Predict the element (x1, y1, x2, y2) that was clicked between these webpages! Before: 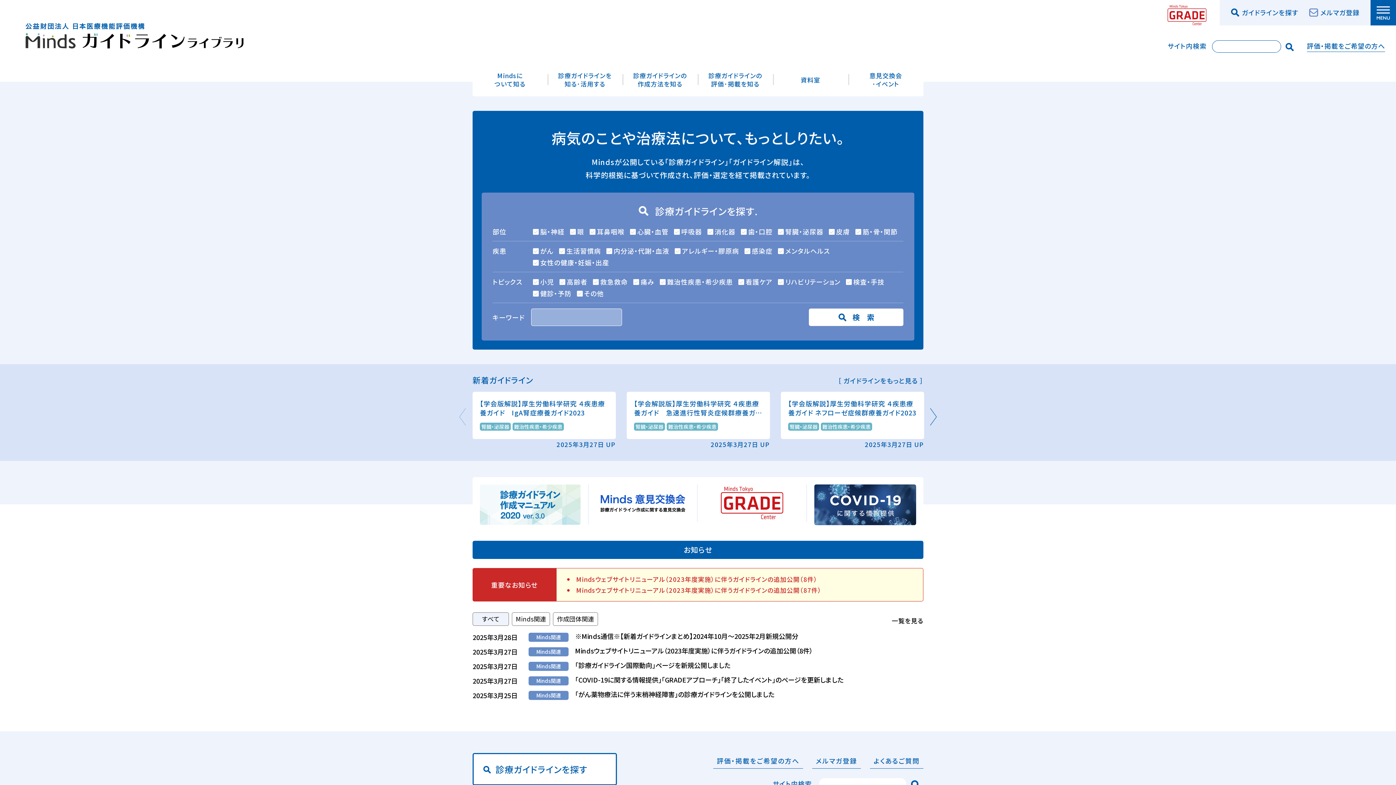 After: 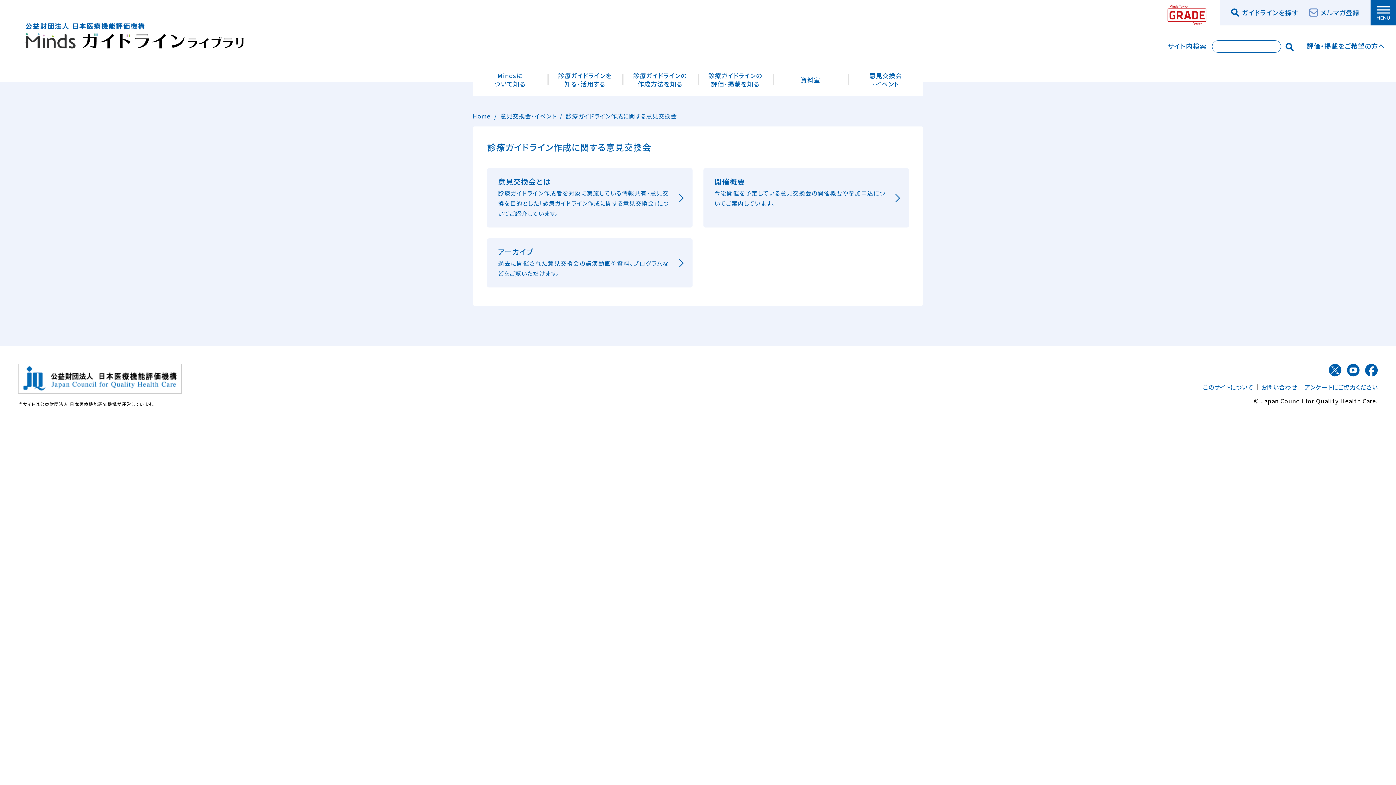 Action: bbox: (589, 484, 698, 522)